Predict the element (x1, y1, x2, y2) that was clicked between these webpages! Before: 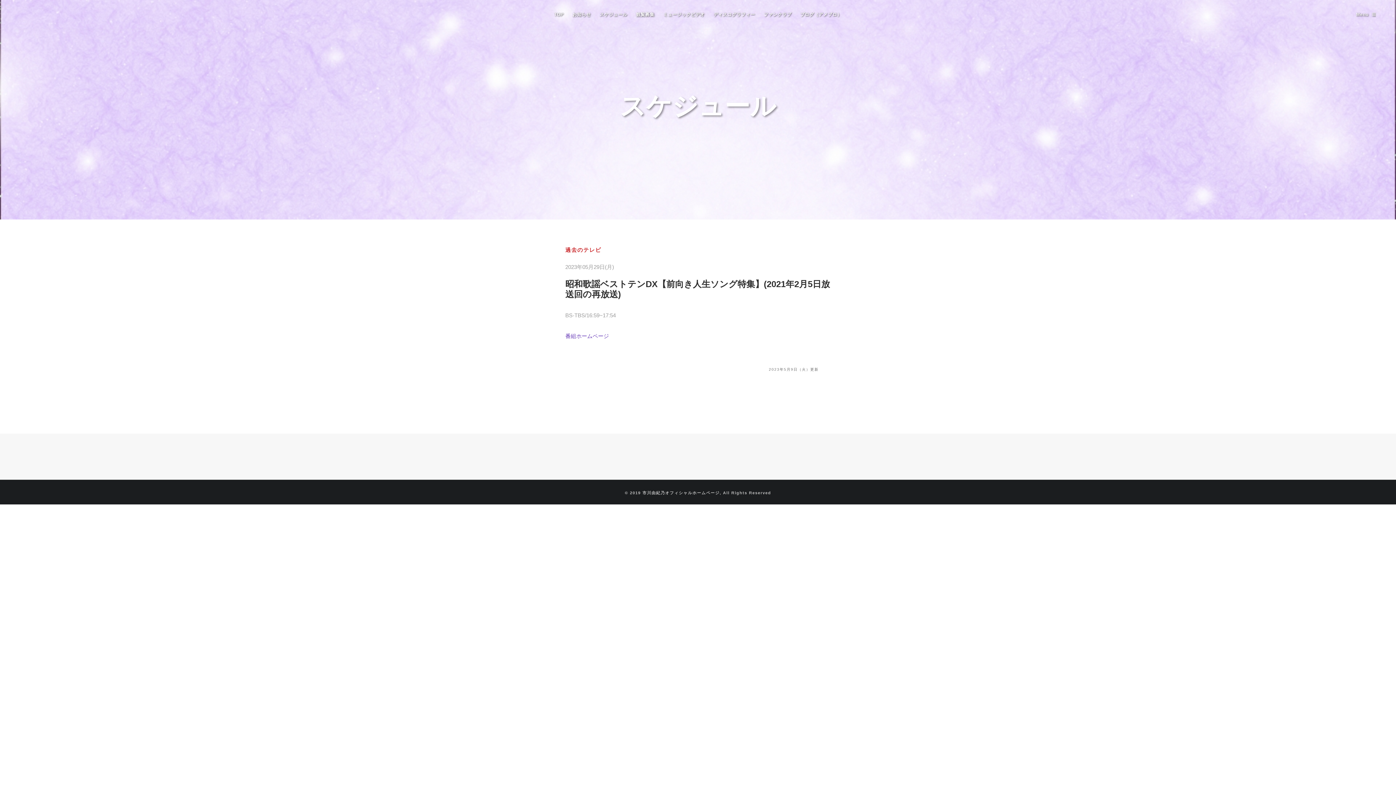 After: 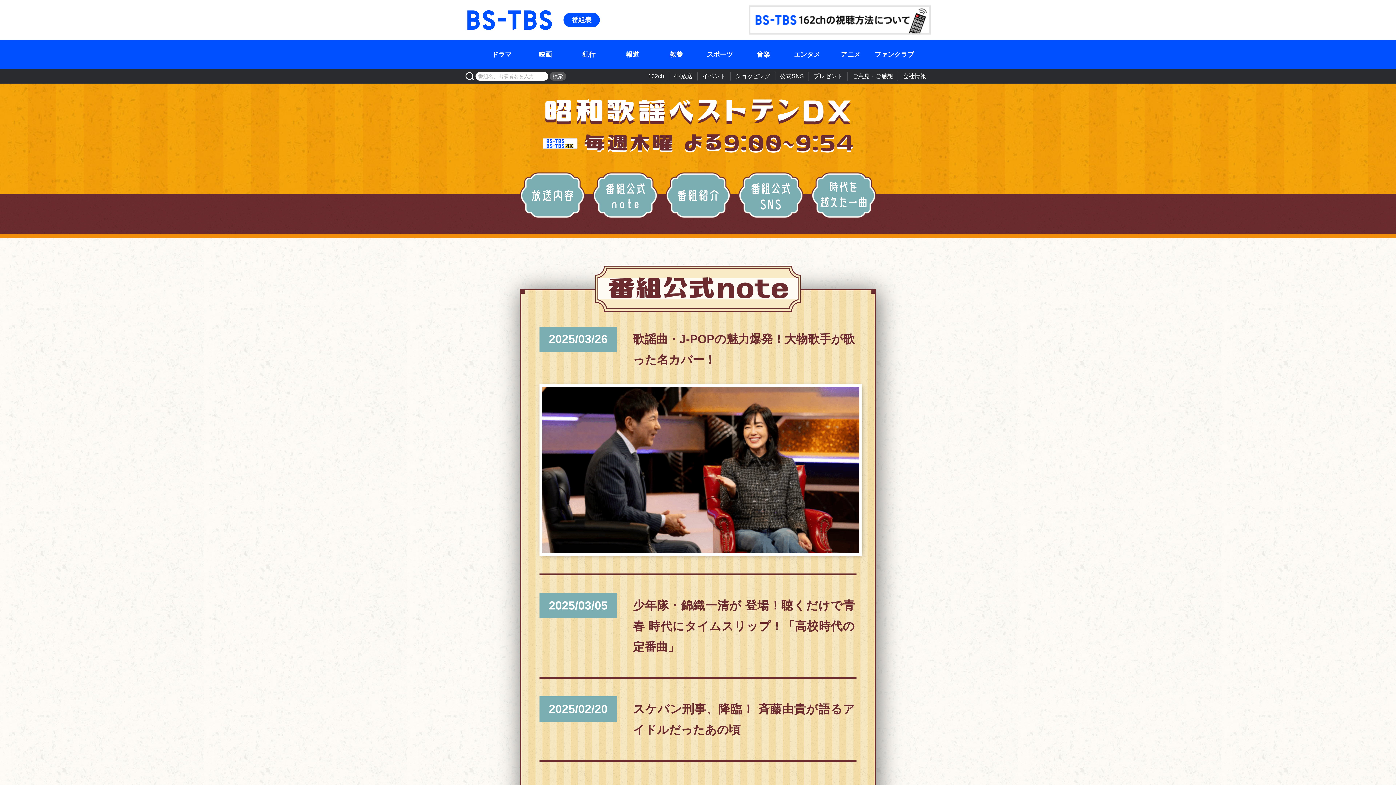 Action: label: 番組ホームページ bbox: (565, 333, 609, 339)